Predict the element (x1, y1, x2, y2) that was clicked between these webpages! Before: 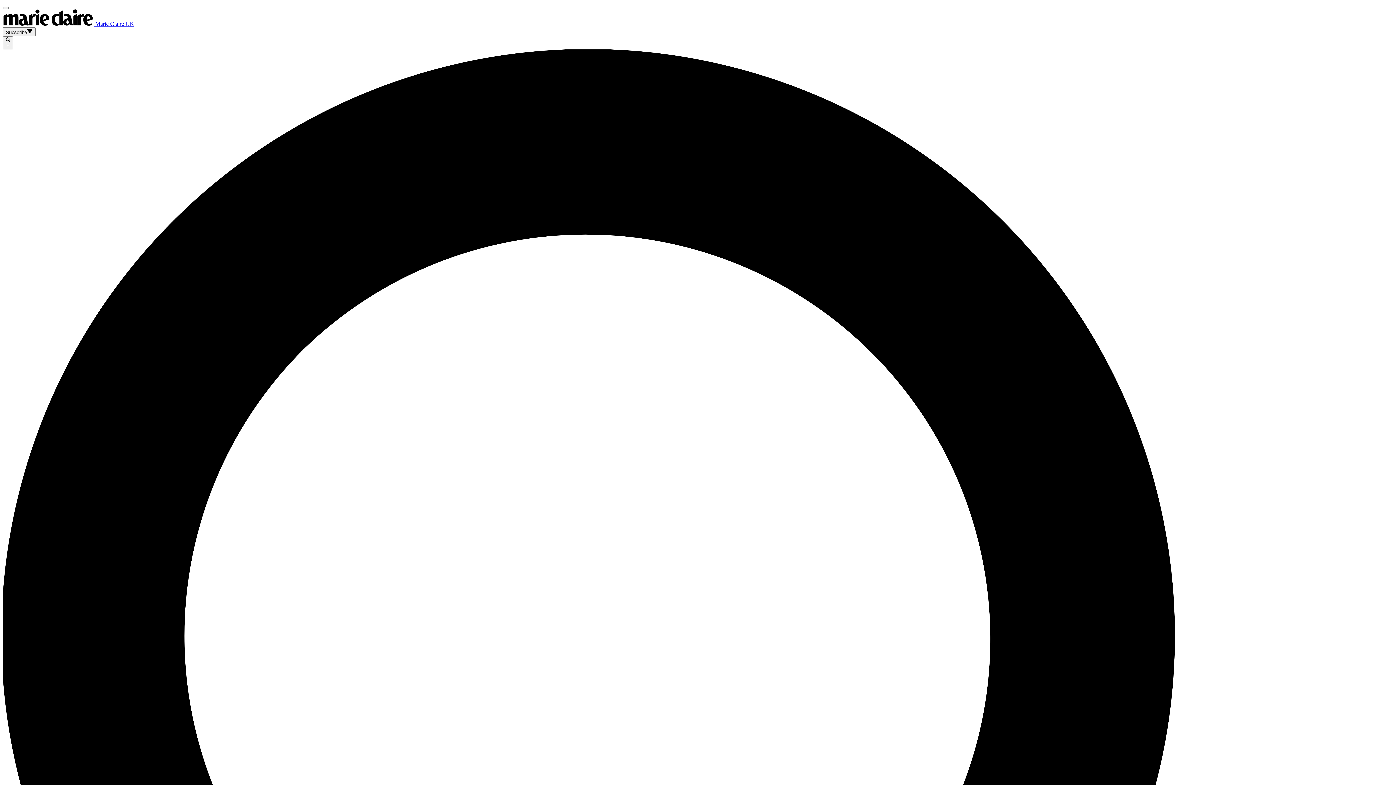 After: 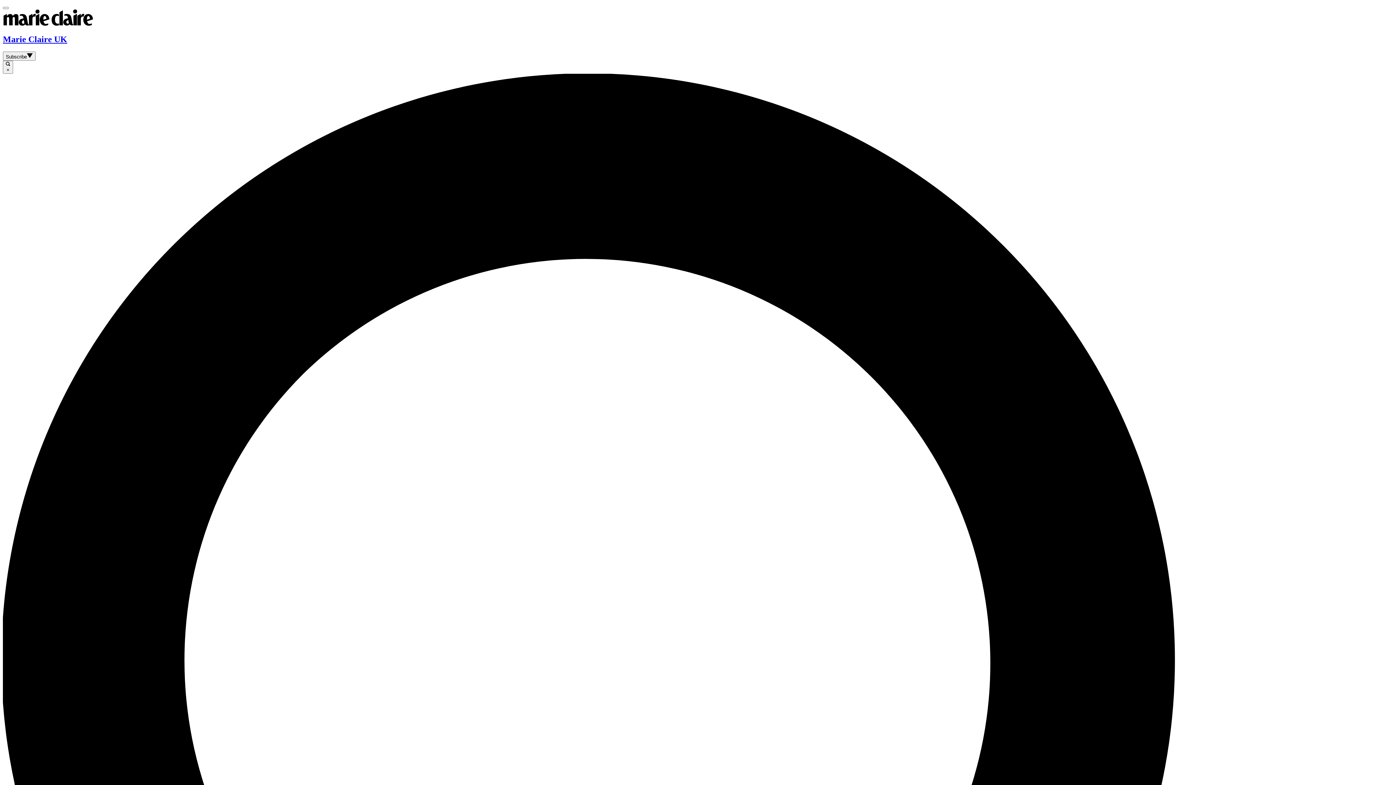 Action: bbox: (2, 20, 134, 26) label:  Marie Claire UK